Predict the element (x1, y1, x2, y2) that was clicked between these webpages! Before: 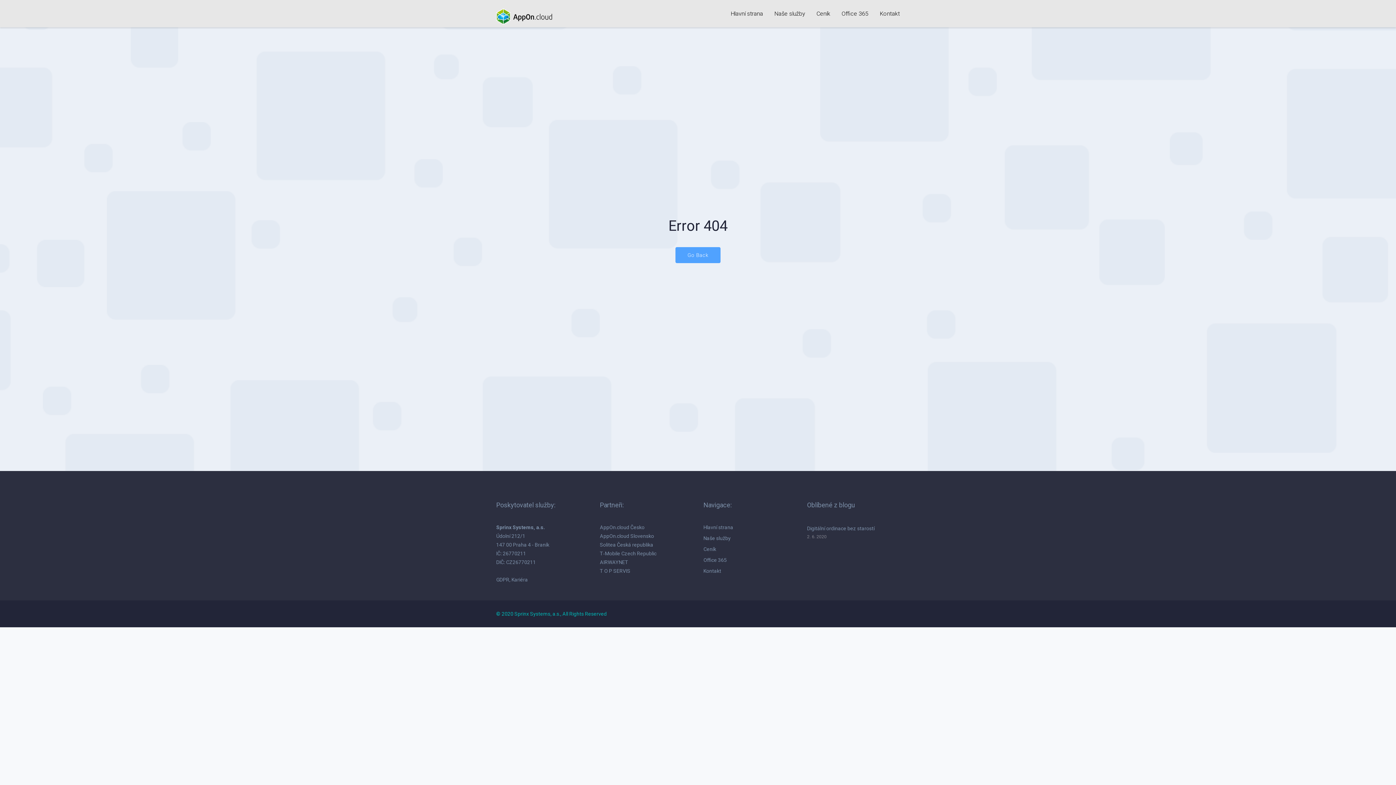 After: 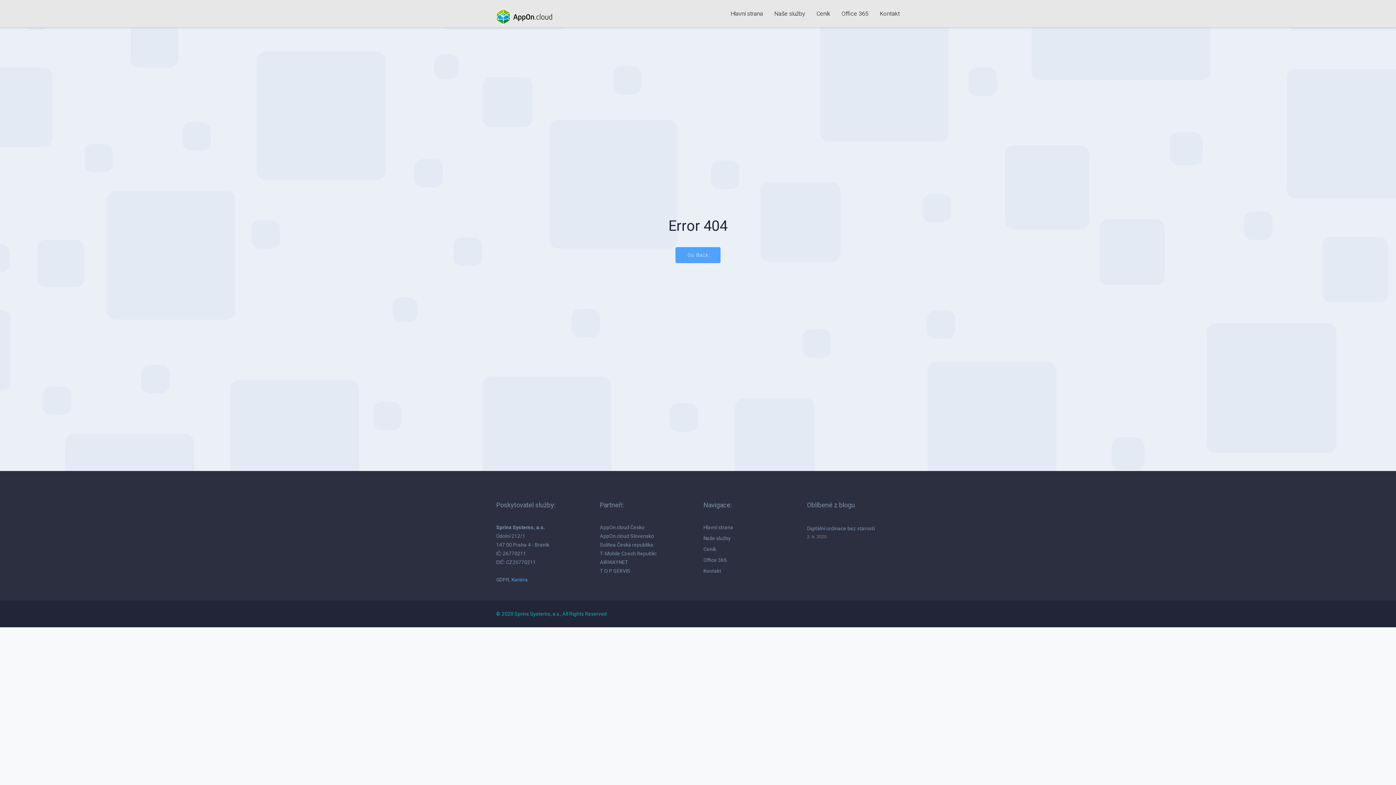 Action: label: Kariéra bbox: (511, 577, 528, 582)